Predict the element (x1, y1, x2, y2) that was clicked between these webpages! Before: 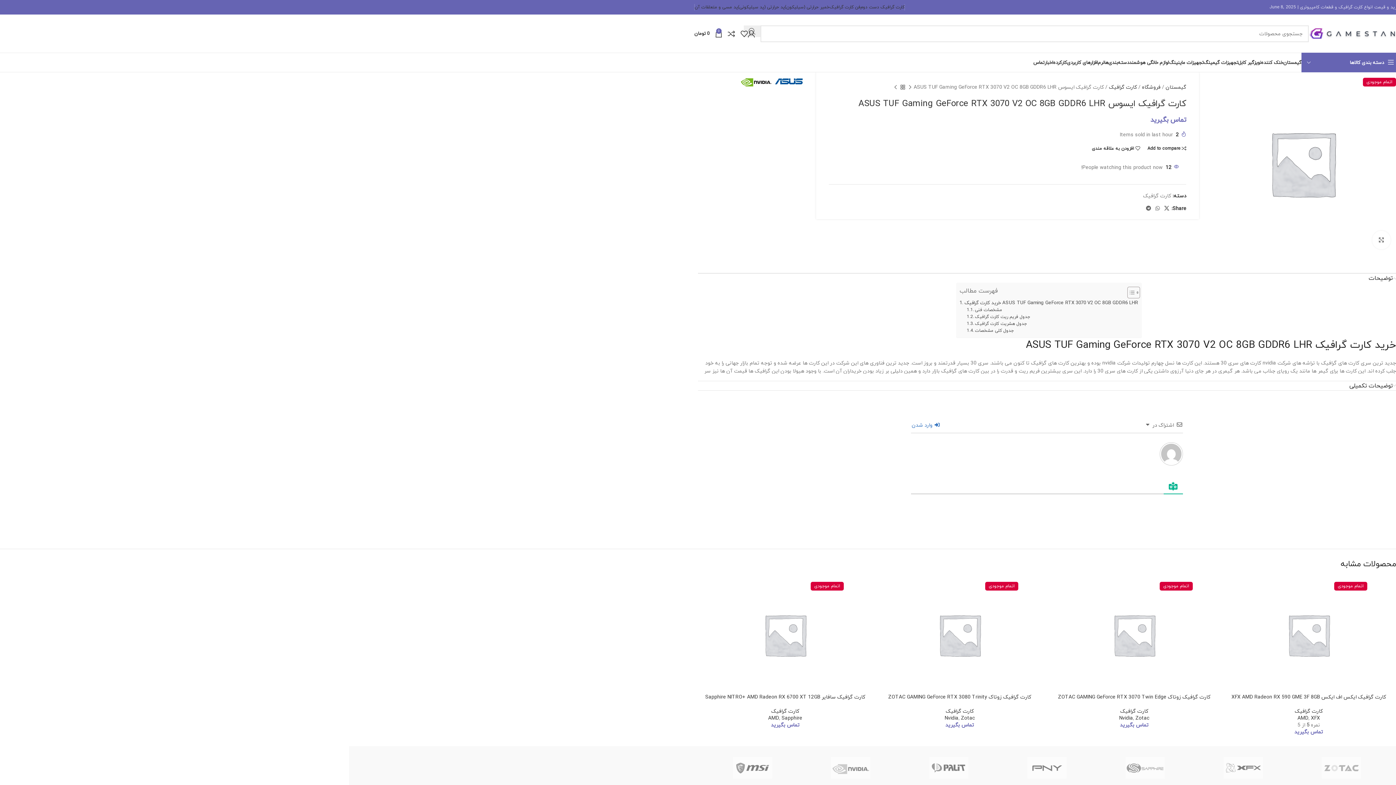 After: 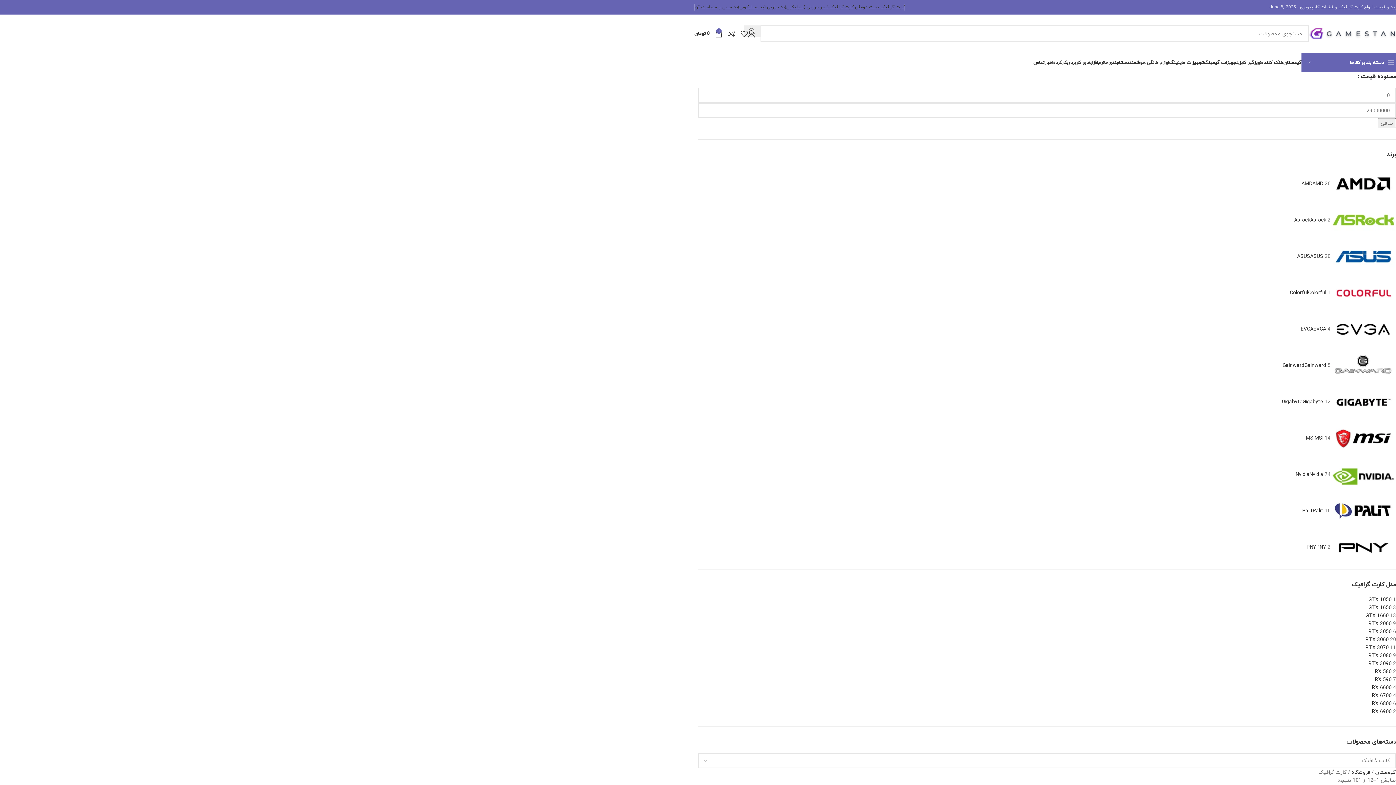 Action: label: کارت گرافیک bbox: (1120, 706, 1148, 715)